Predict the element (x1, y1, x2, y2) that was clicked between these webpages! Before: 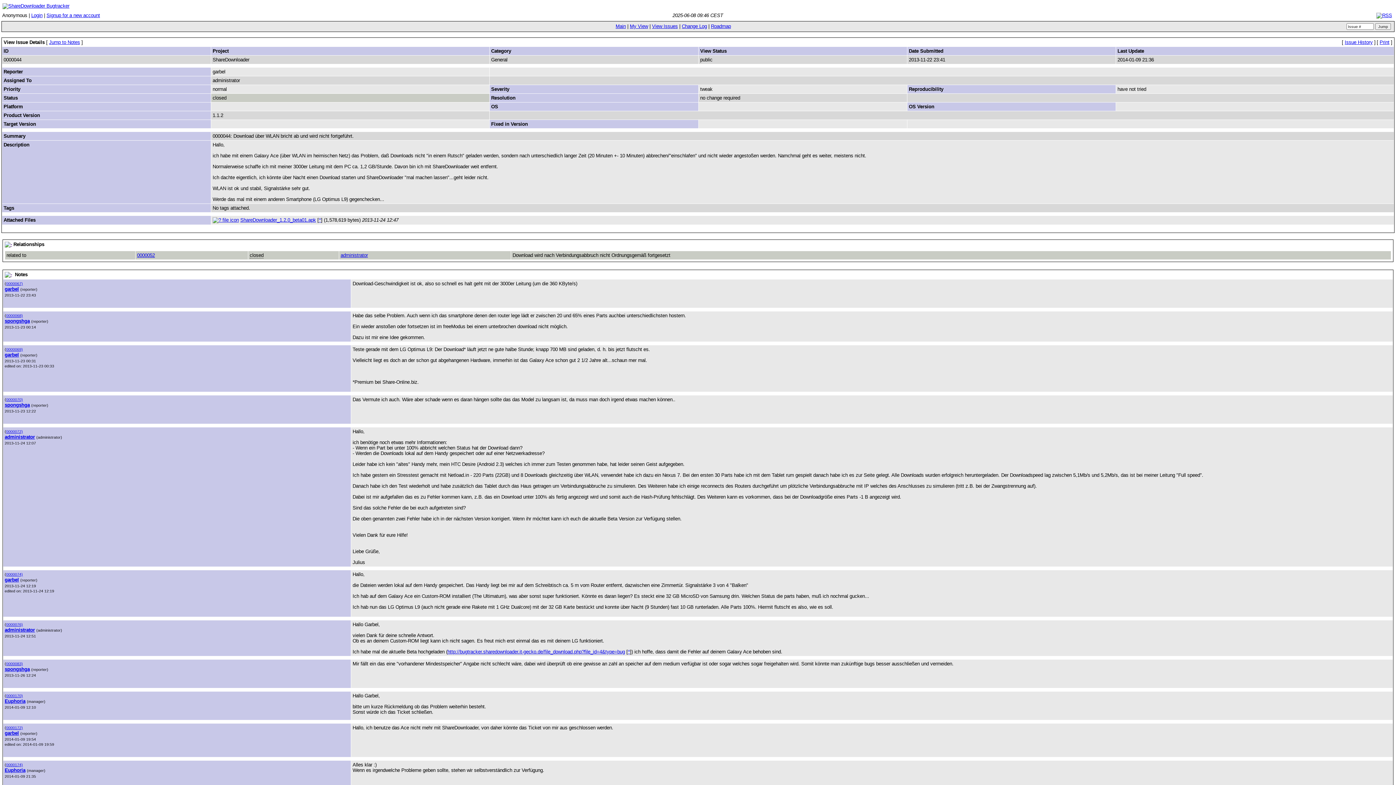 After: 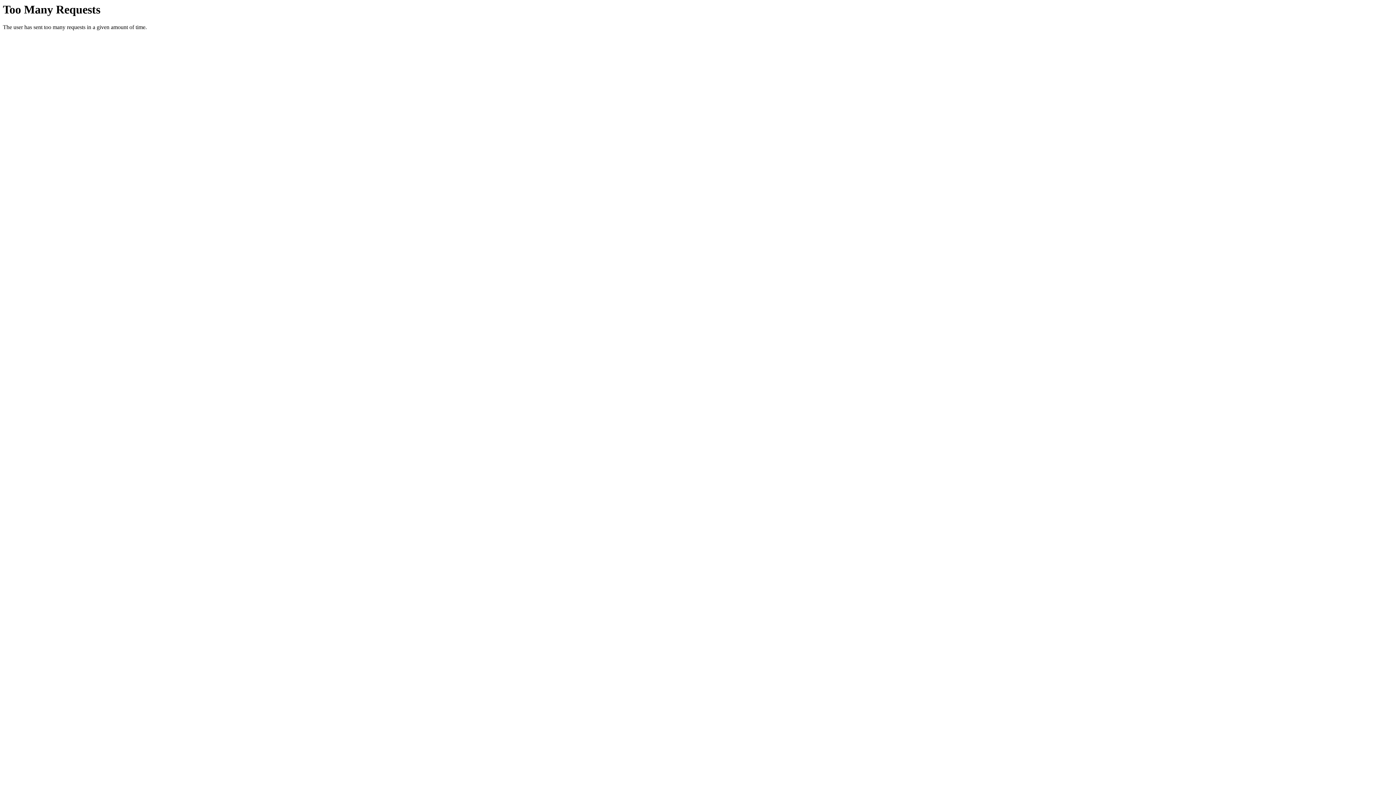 Action: bbox: (4, 730, 18, 736) label: garbel